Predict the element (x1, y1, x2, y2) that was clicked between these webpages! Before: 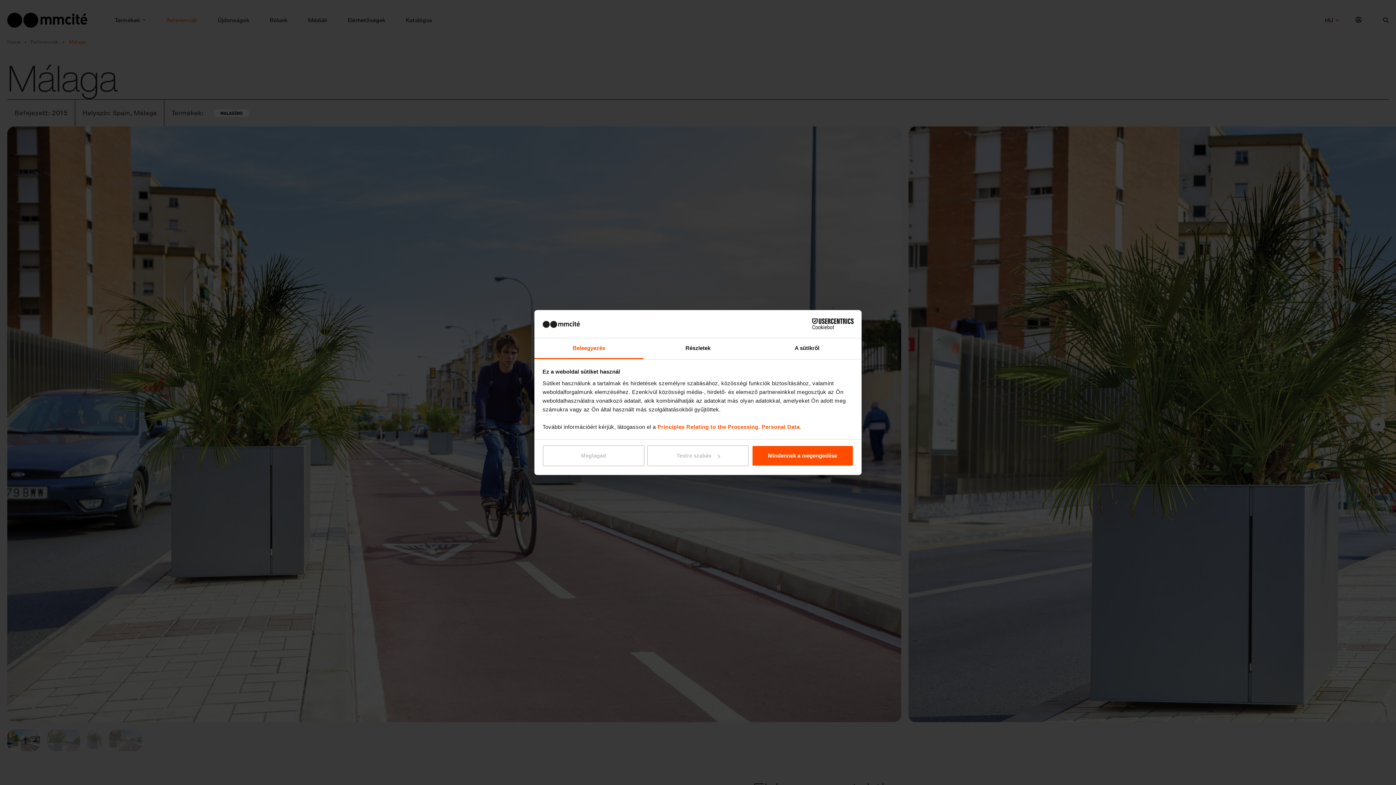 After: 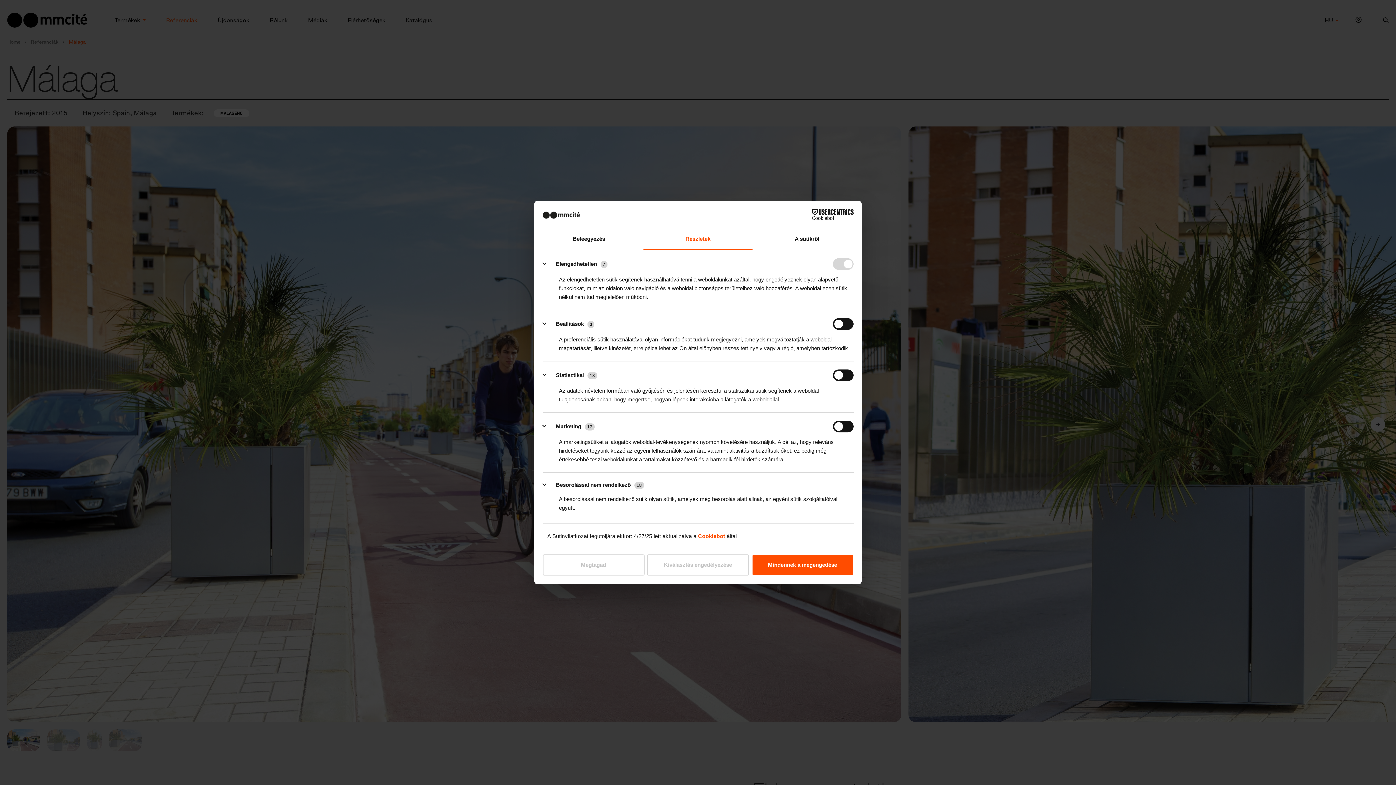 Action: label: Testre szabás bbox: (647, 445, 749, 466)